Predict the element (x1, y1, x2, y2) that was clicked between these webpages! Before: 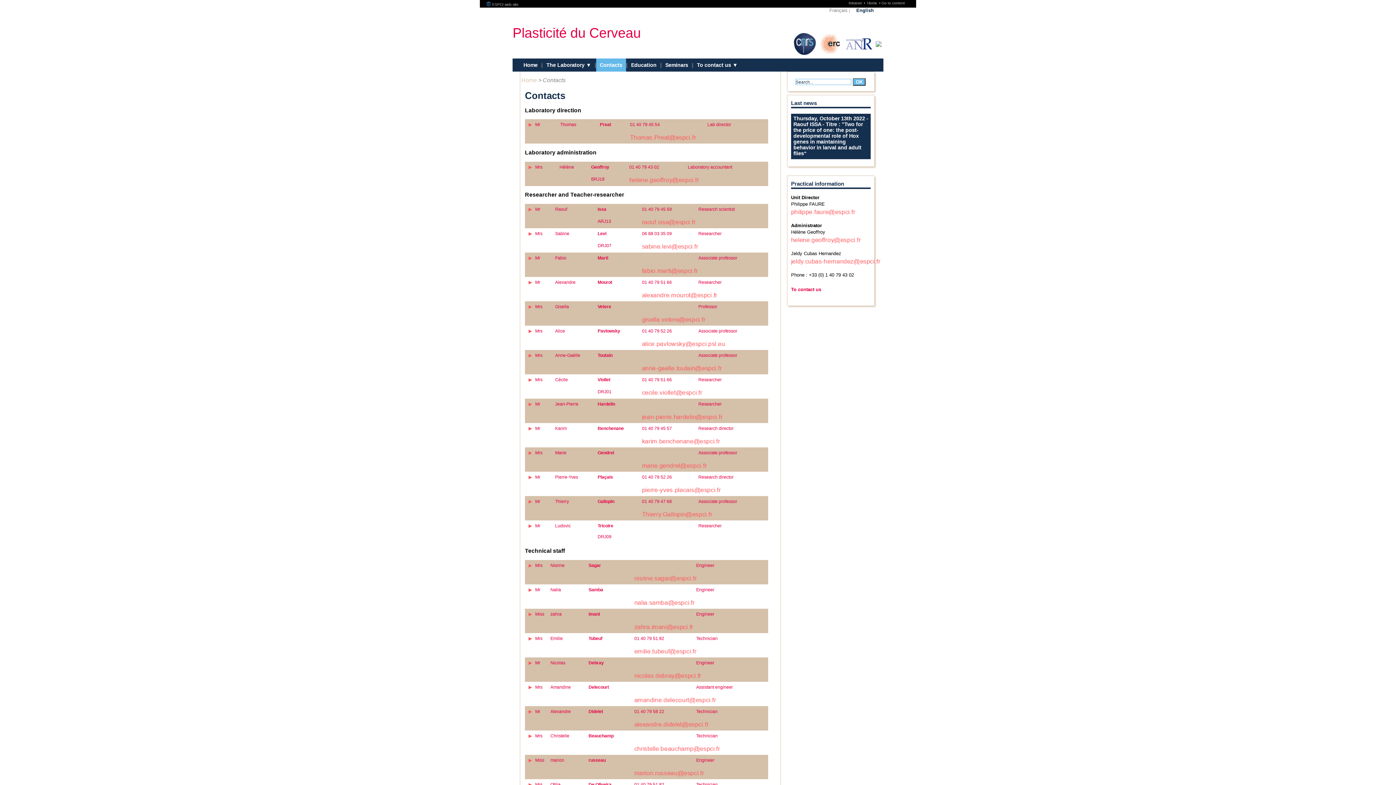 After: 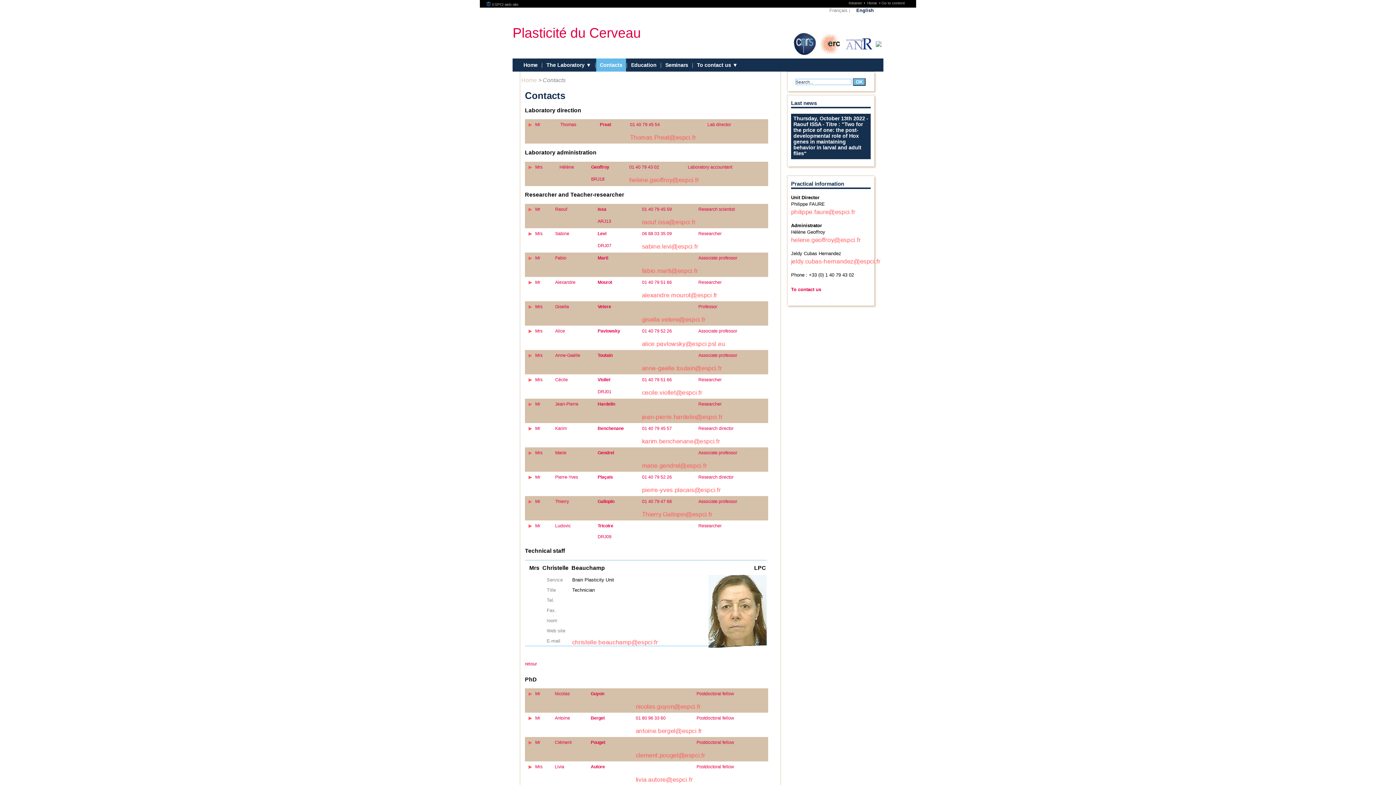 Action: bbox: (588, 733, 613, 738) label: Beauchamp